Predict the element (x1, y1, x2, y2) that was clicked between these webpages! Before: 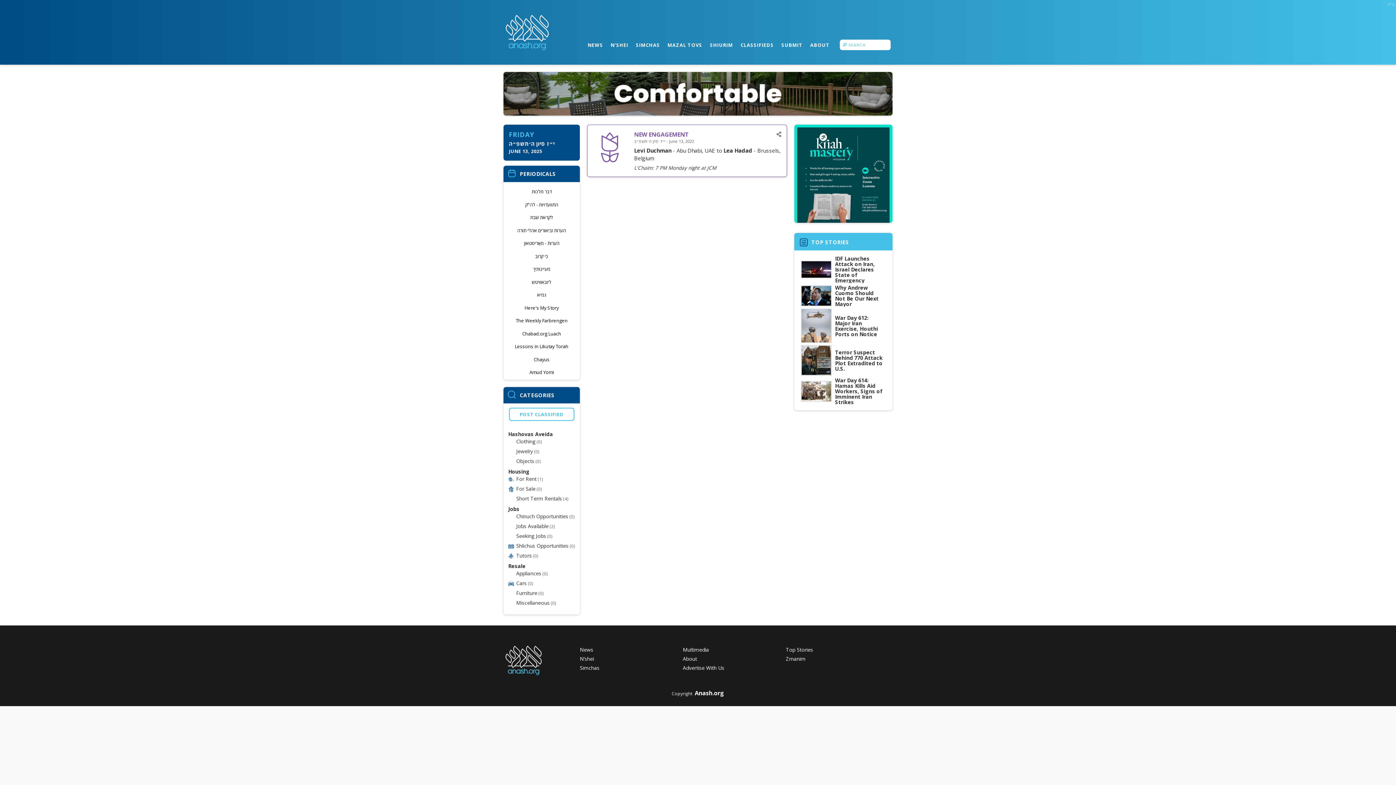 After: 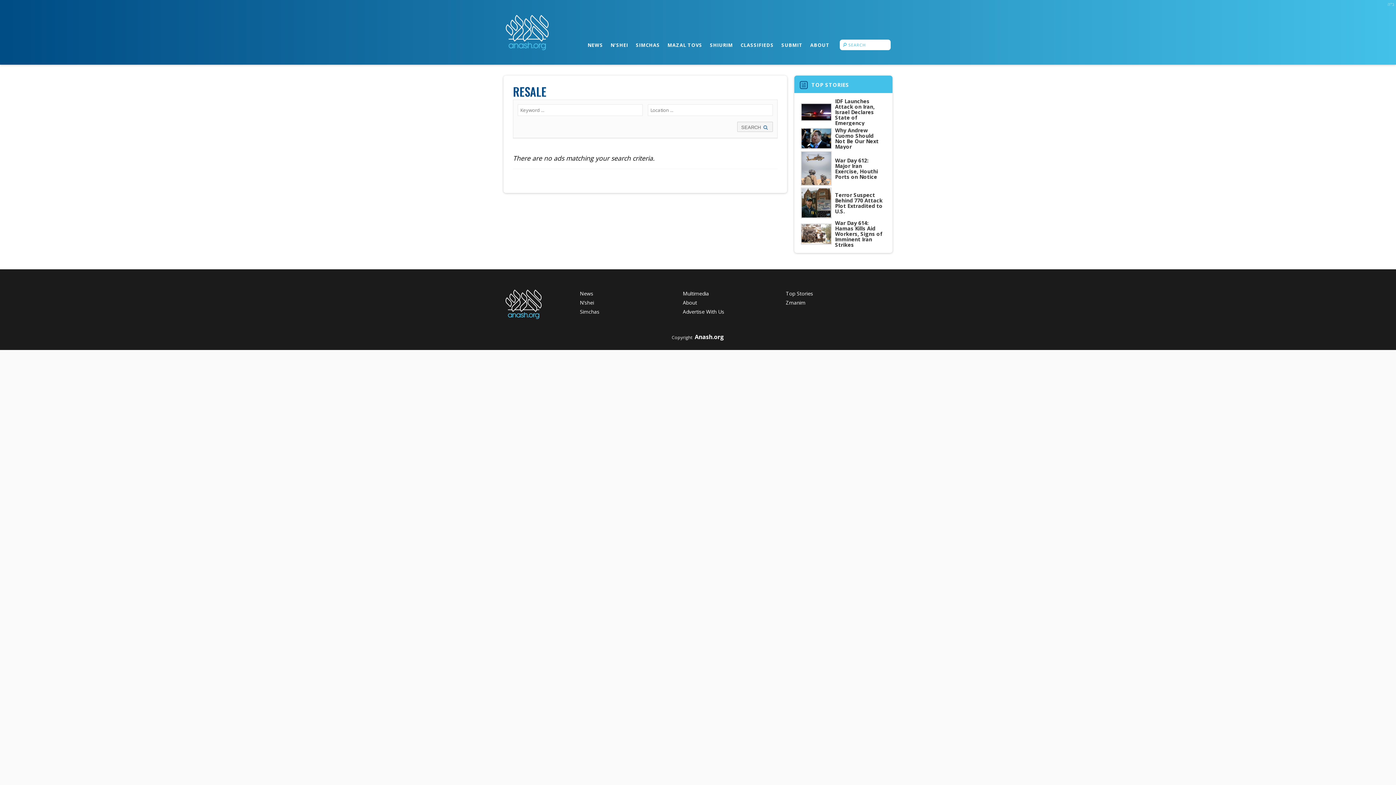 Action: bbox: (508, 562, 525, 569) label: Resale